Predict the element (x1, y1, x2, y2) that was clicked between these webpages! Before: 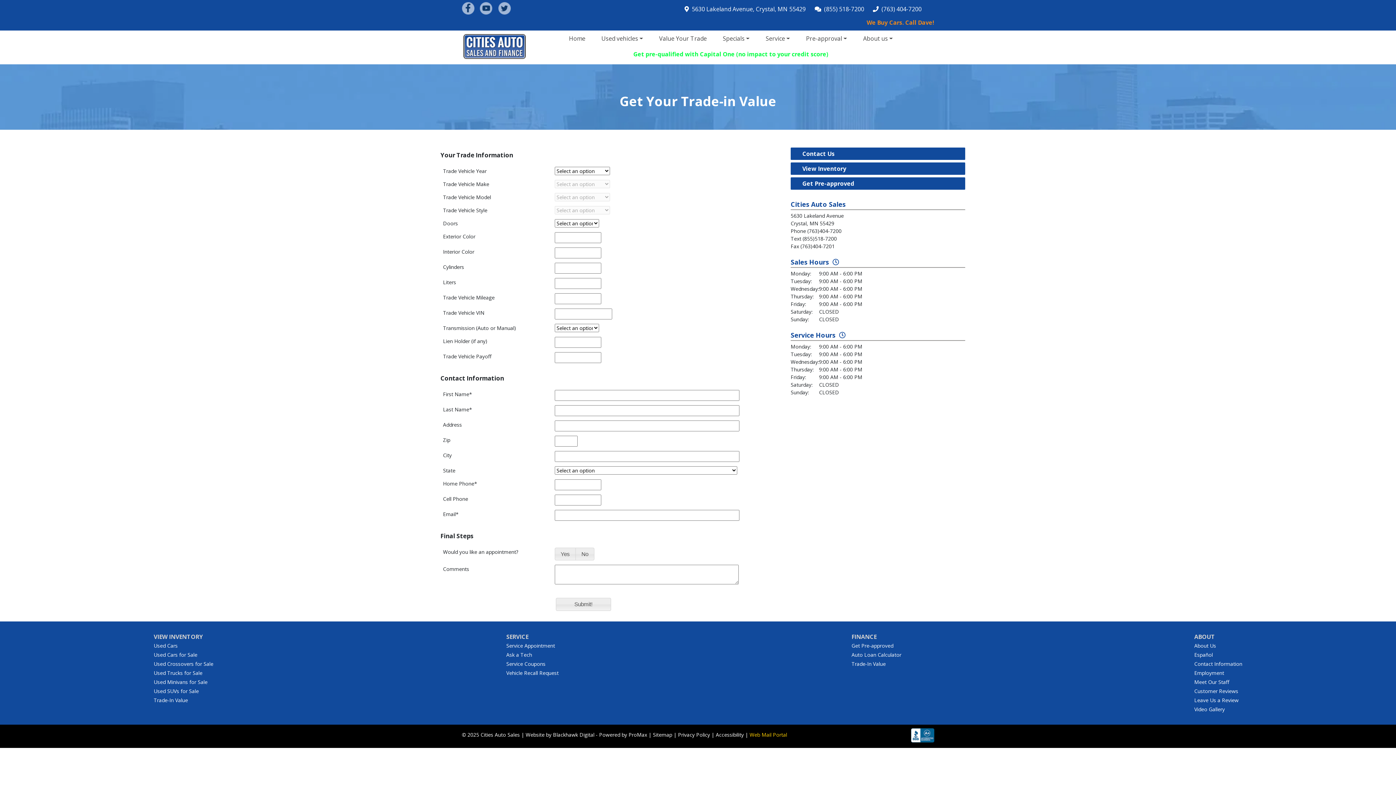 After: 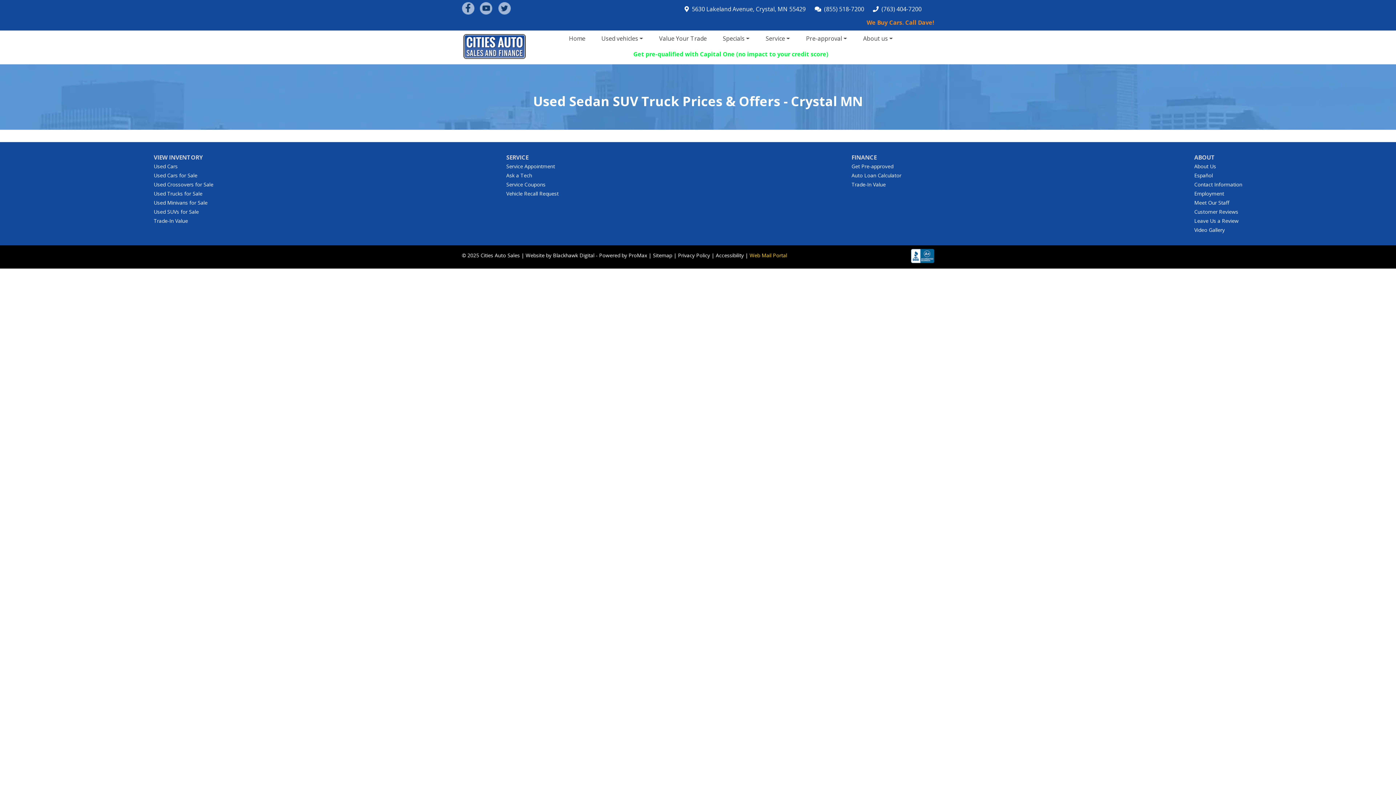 Action: bbox: (715, 31, 757, 45) label: Specials